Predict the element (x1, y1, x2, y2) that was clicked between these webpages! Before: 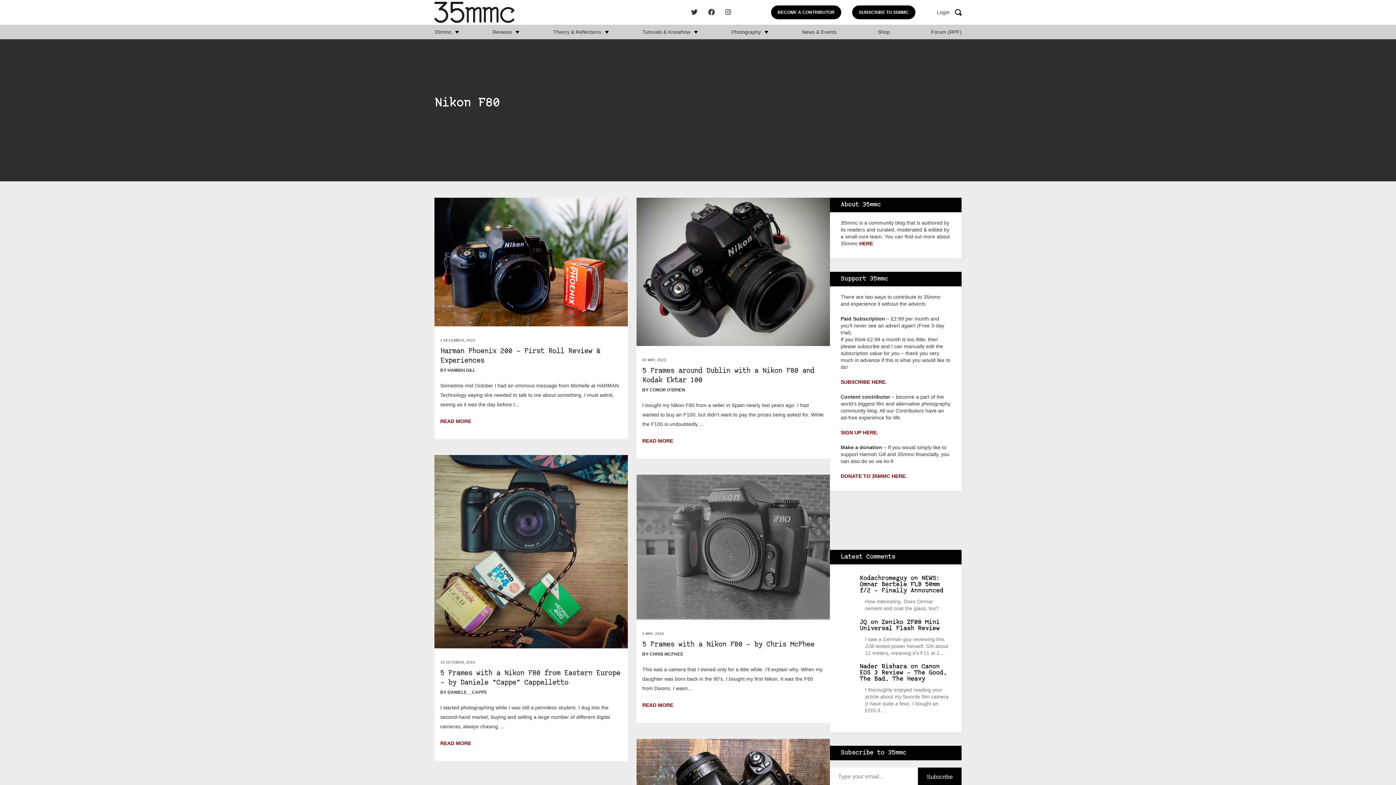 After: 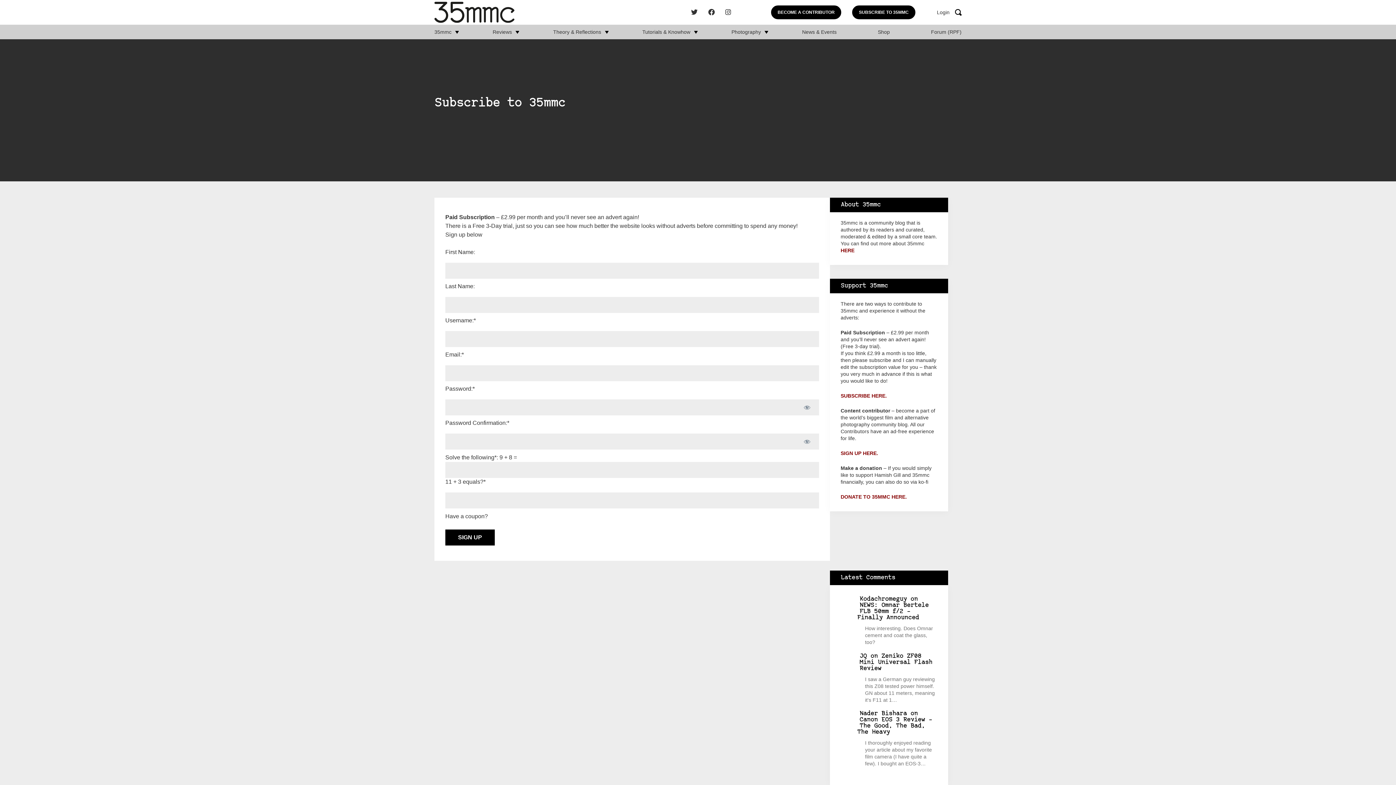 Action: label: SUBSCRIBE HERE. bbox: (840, 378, 887, 385)